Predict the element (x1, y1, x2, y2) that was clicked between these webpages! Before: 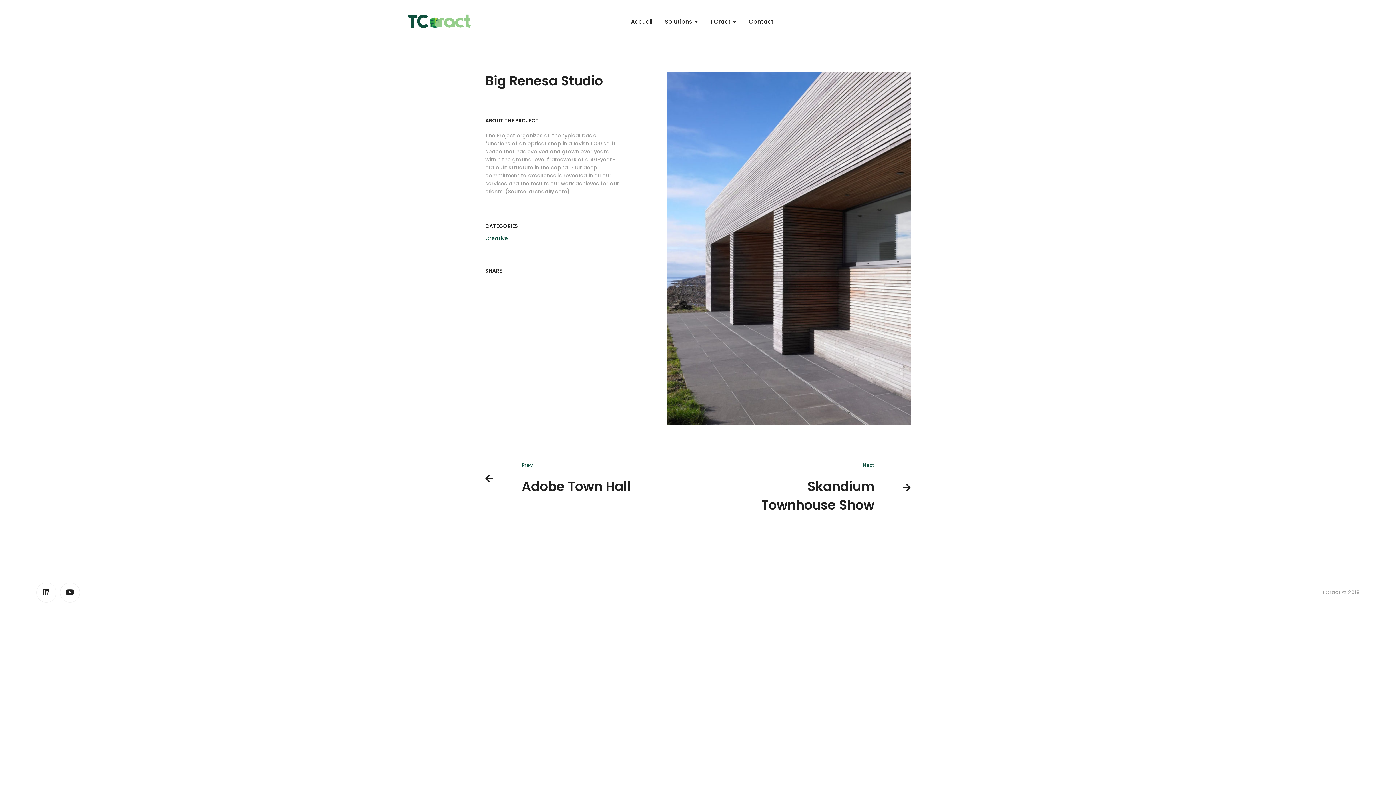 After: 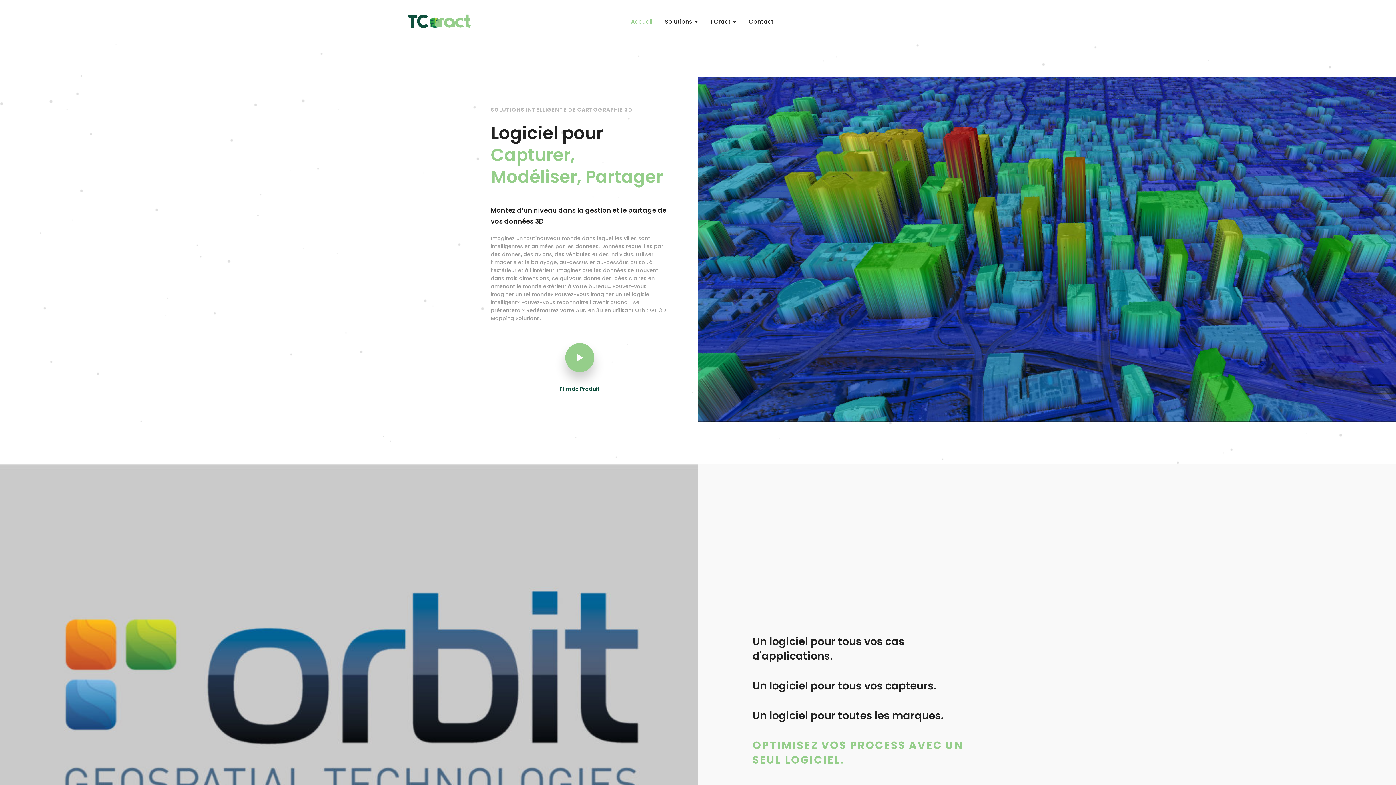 Action: label: Accueil bbox: (625, 0, 658, 43)